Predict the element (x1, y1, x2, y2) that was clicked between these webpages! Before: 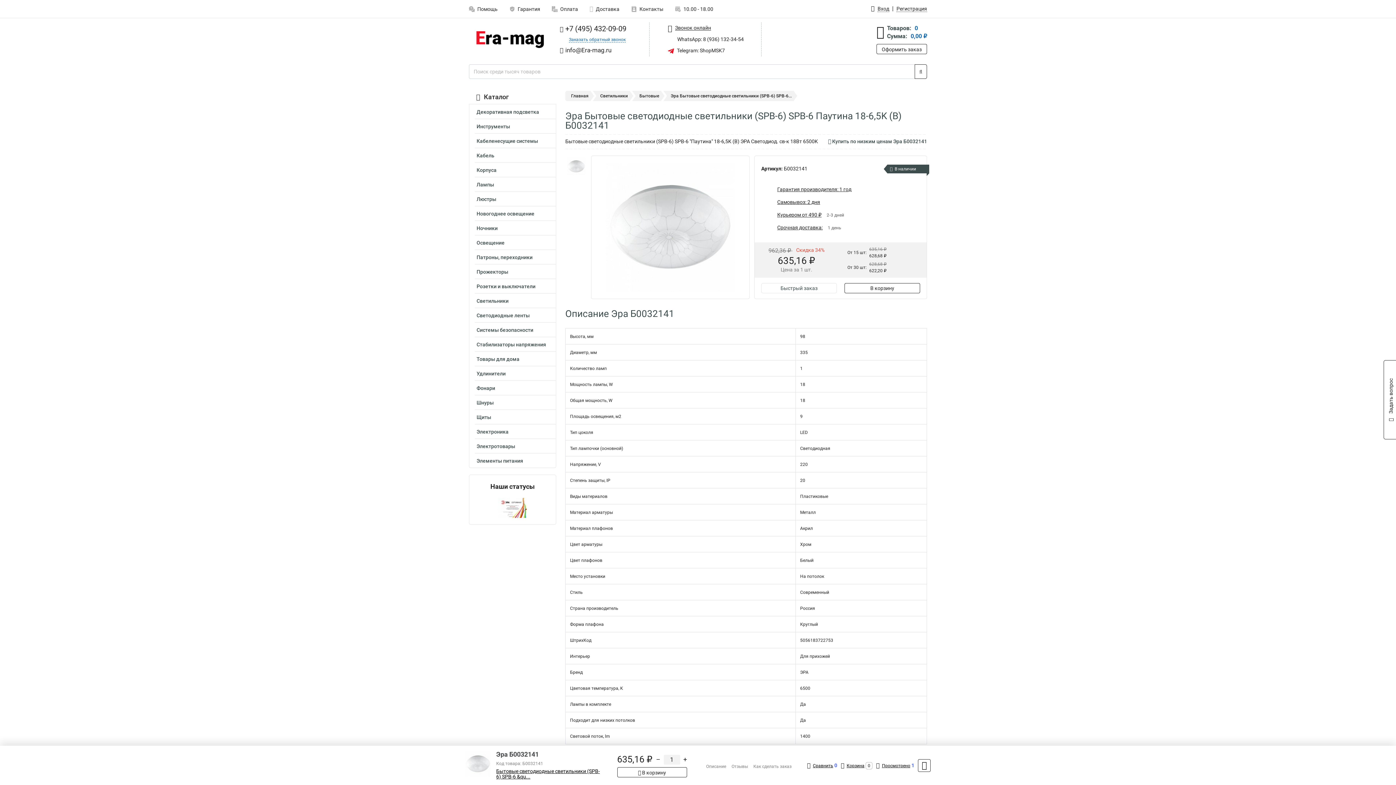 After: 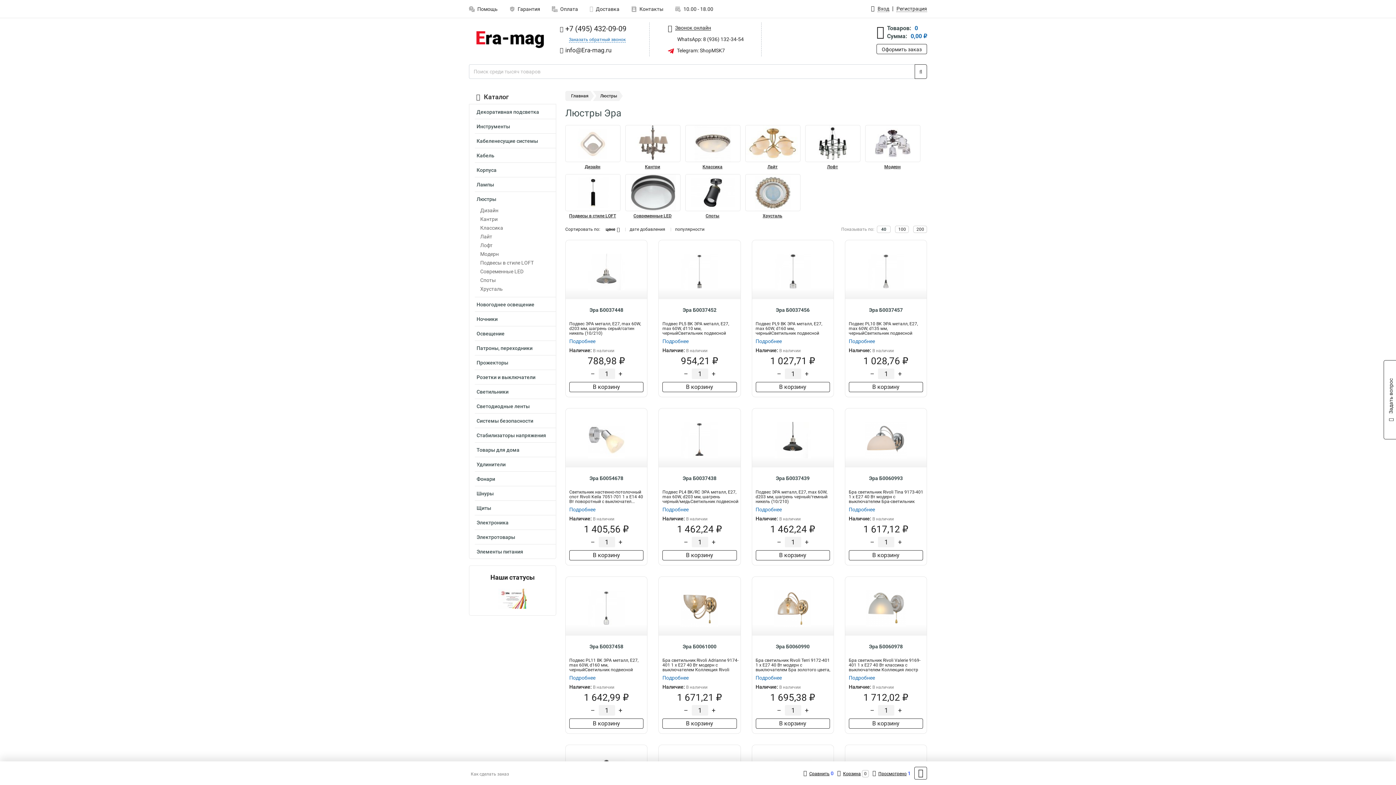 Action: label: Люстры bbox: (474, 193, 556, 206)